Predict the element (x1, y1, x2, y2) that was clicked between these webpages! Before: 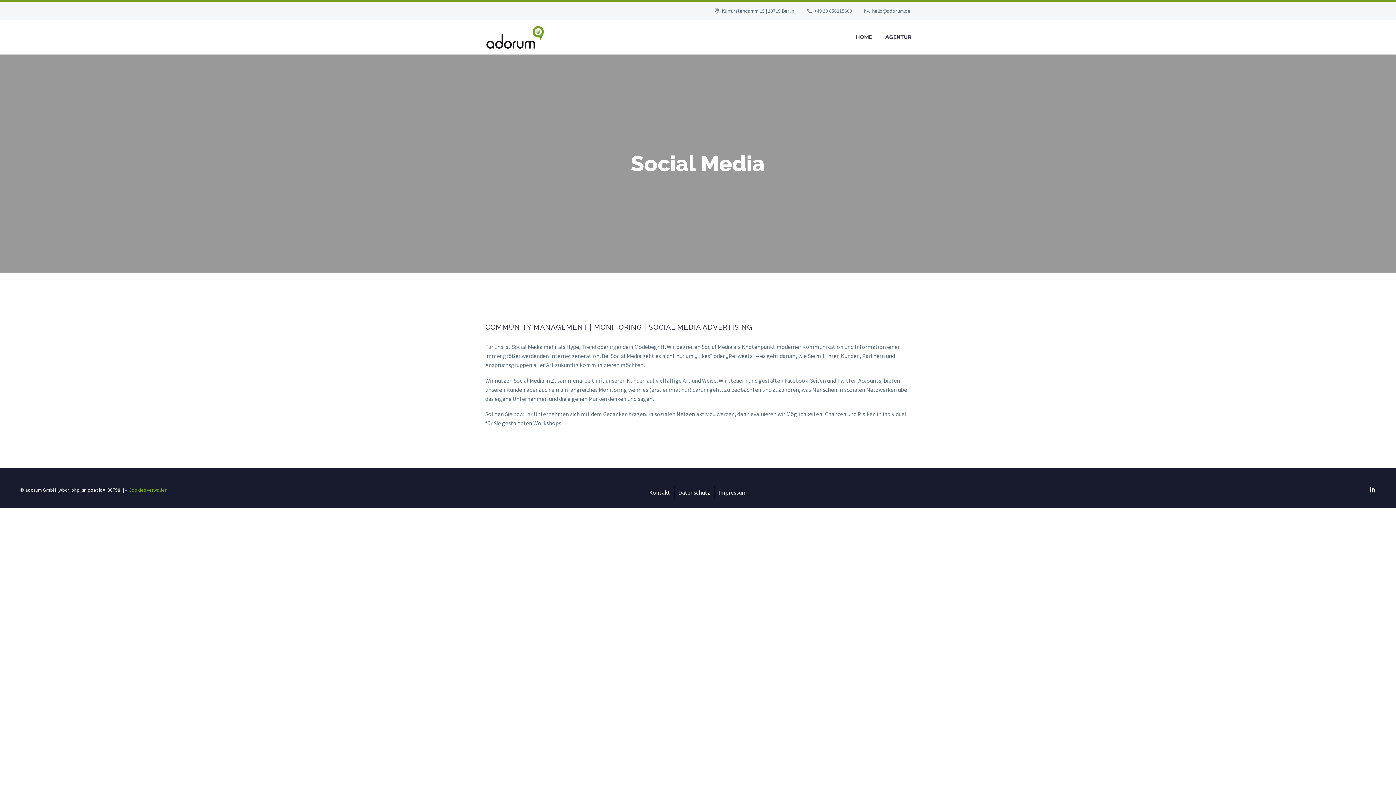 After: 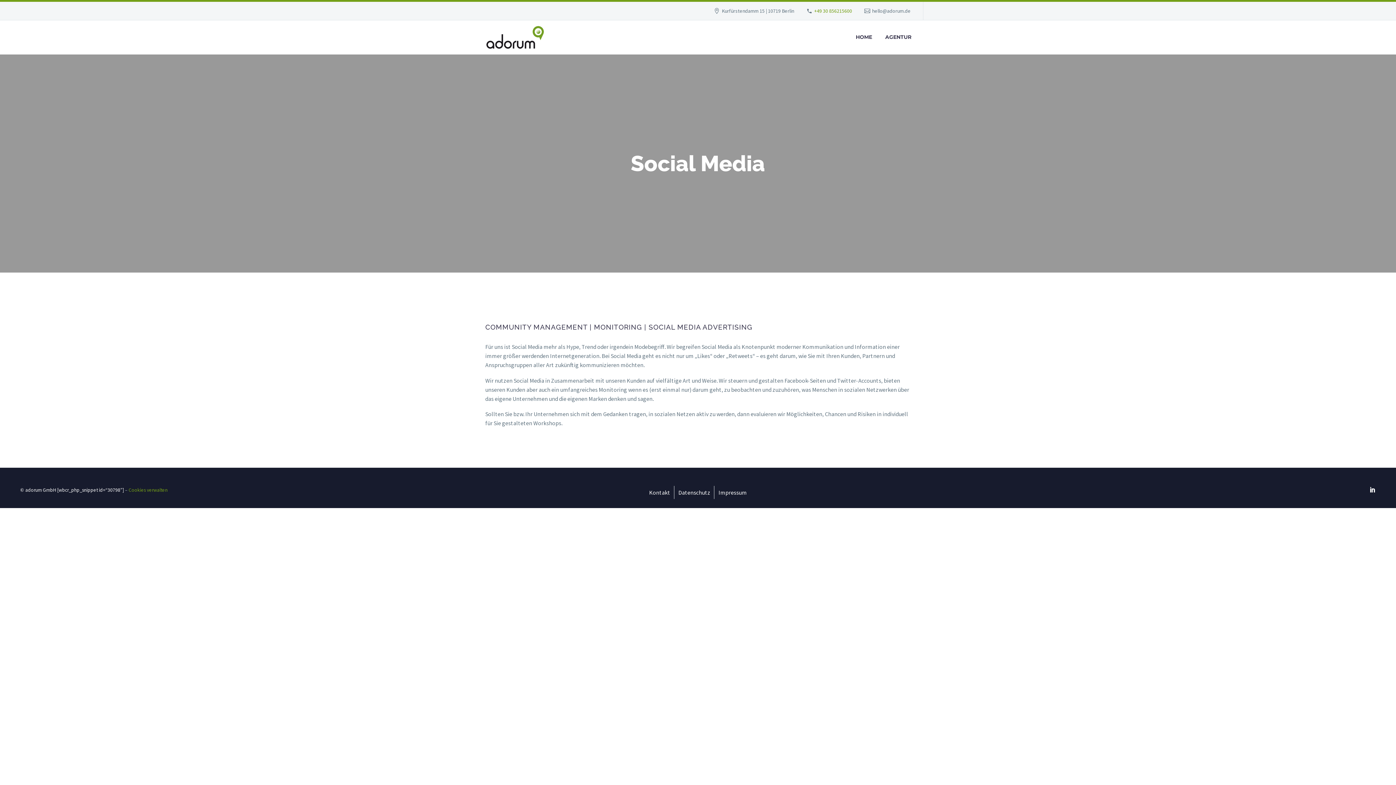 Action: bbox: (814, 7, 852, 14) label: +49 30 856215600